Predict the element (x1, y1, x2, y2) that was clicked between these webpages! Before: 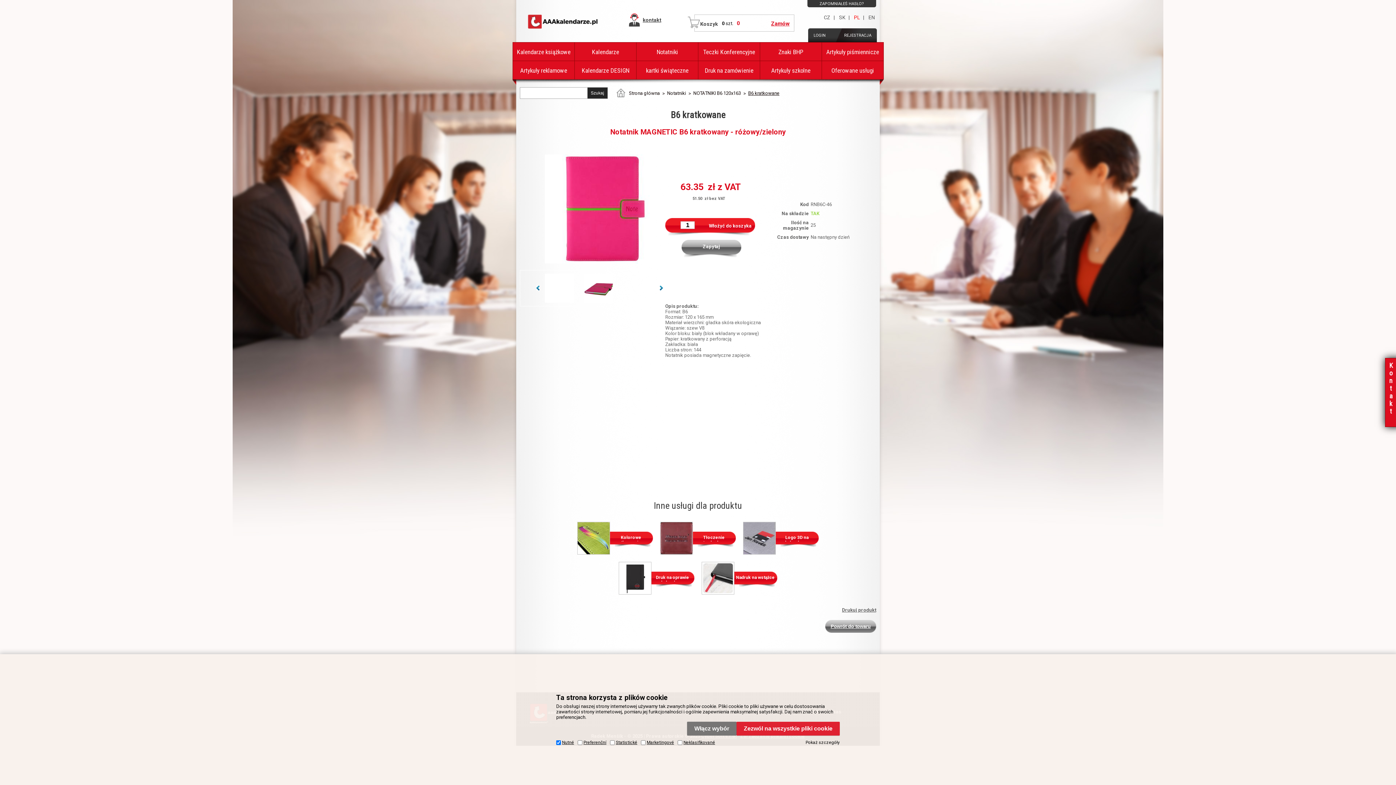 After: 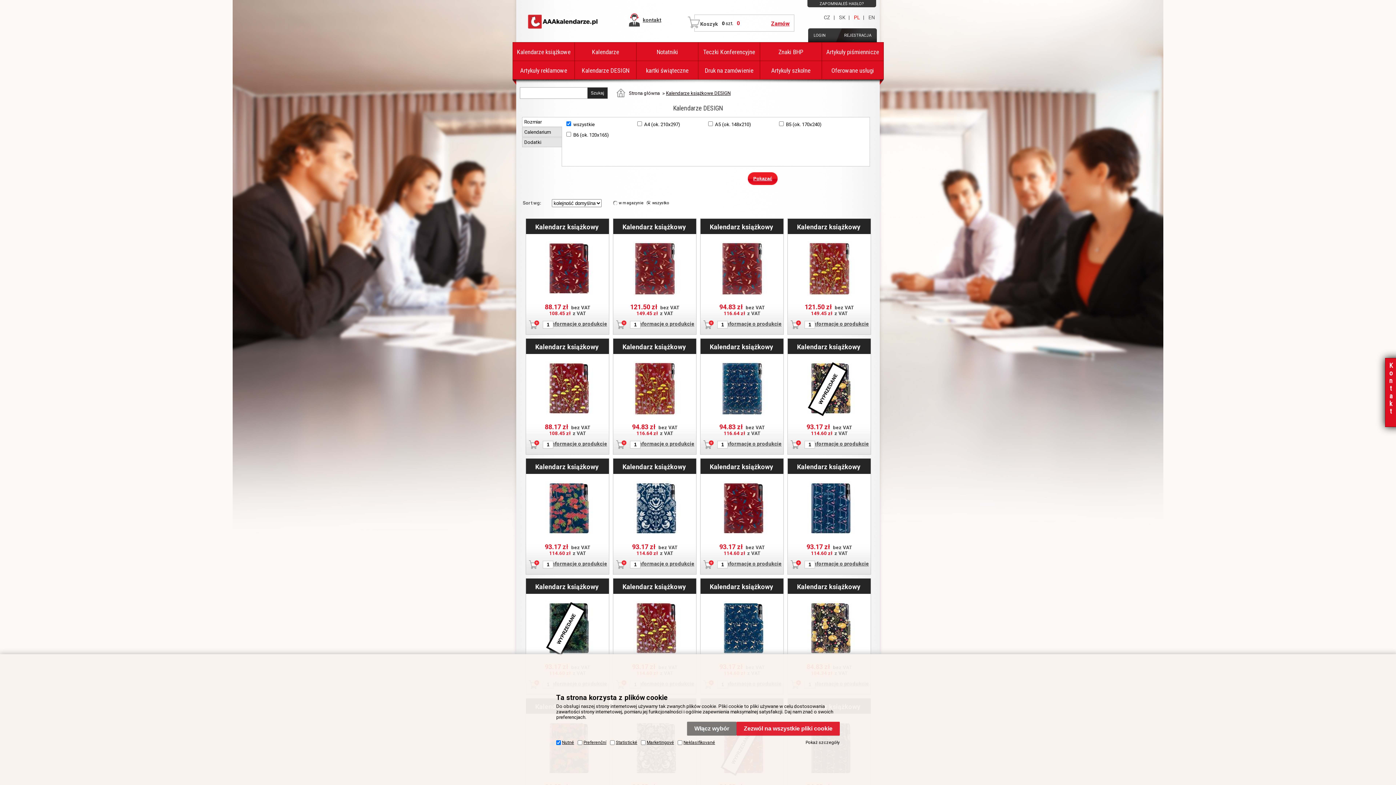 Action: bbox: (574, 60, 636, 79) label: Kalendarze DESIGN